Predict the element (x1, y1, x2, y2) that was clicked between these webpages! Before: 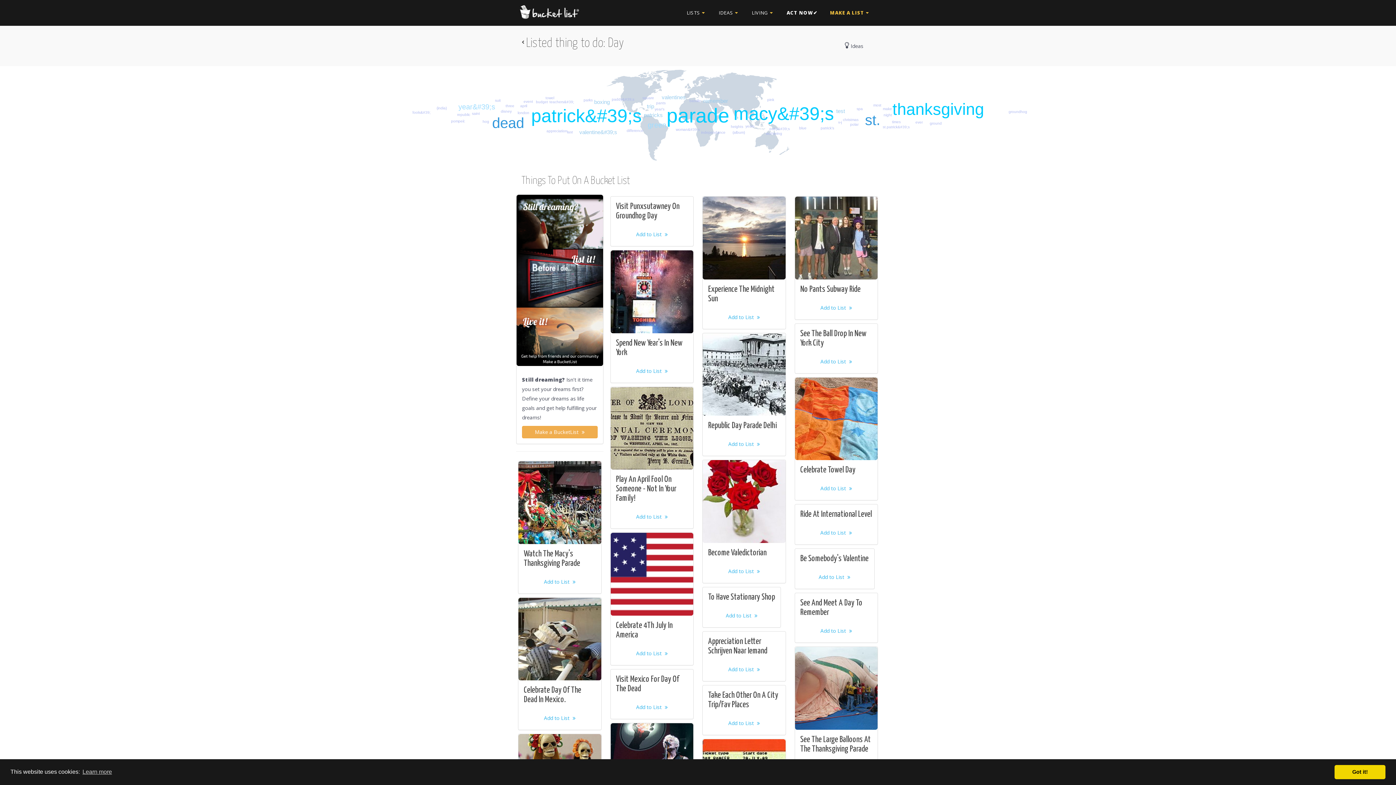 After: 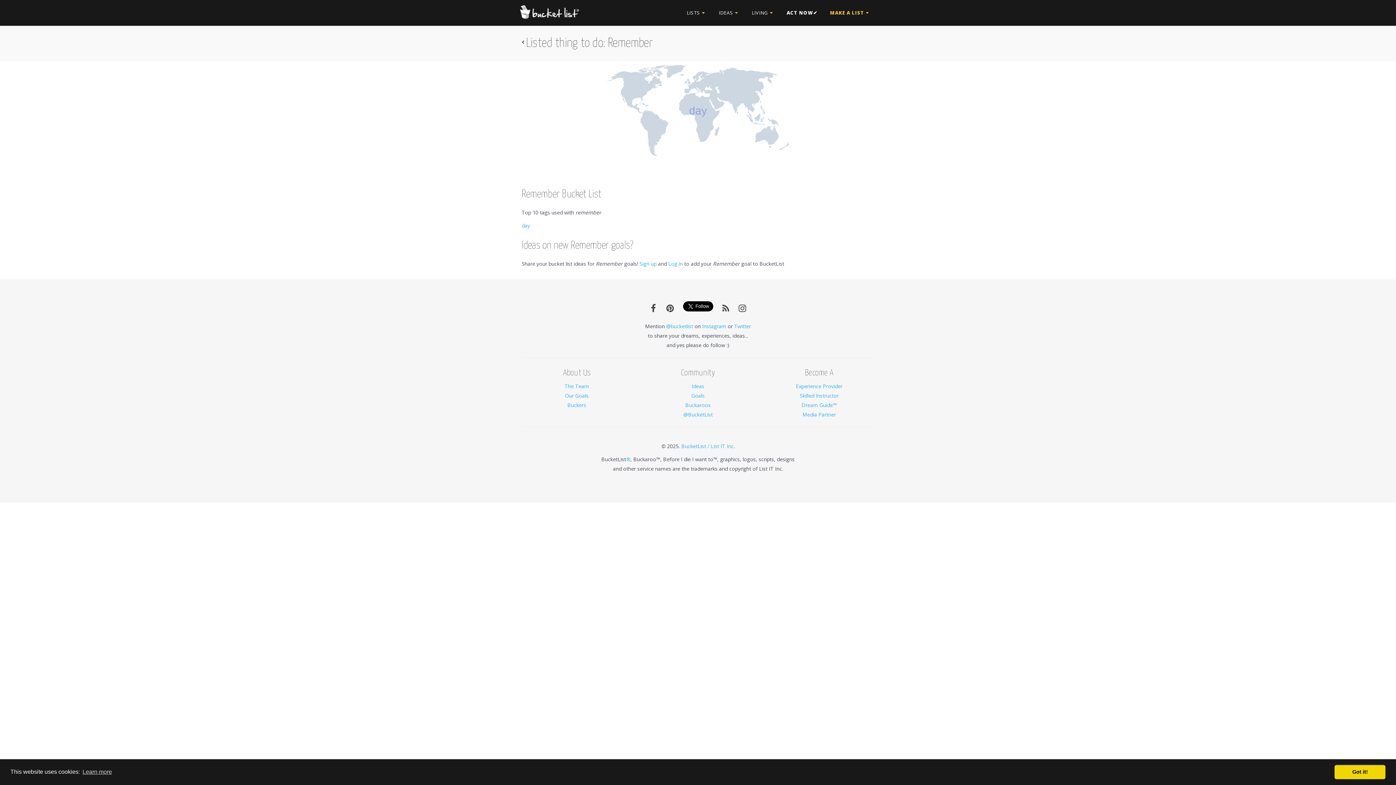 Action: label: remember bbox: (703, 97, 728, 103)